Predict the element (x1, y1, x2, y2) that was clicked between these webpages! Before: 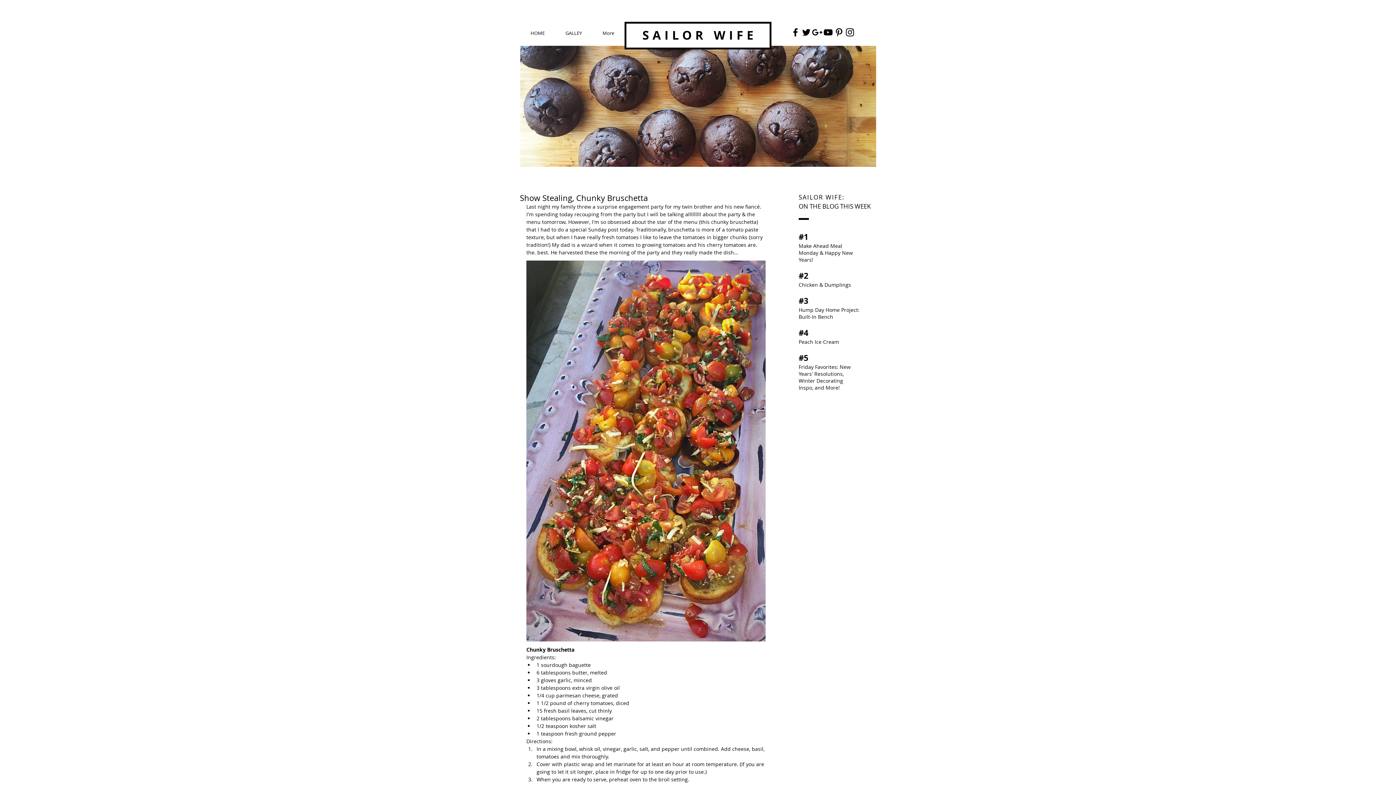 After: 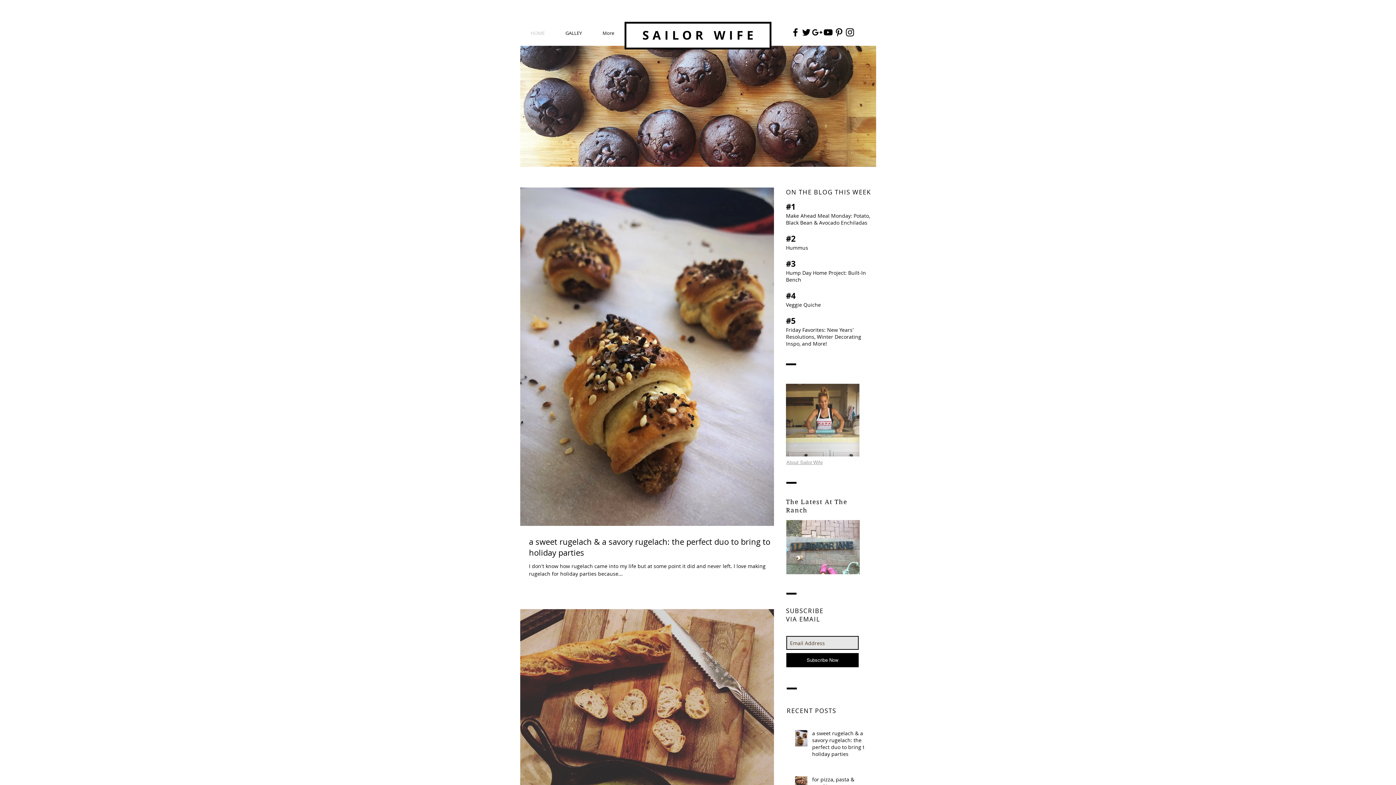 Action: bbox: (520, 26, 555, 39) label: HOME